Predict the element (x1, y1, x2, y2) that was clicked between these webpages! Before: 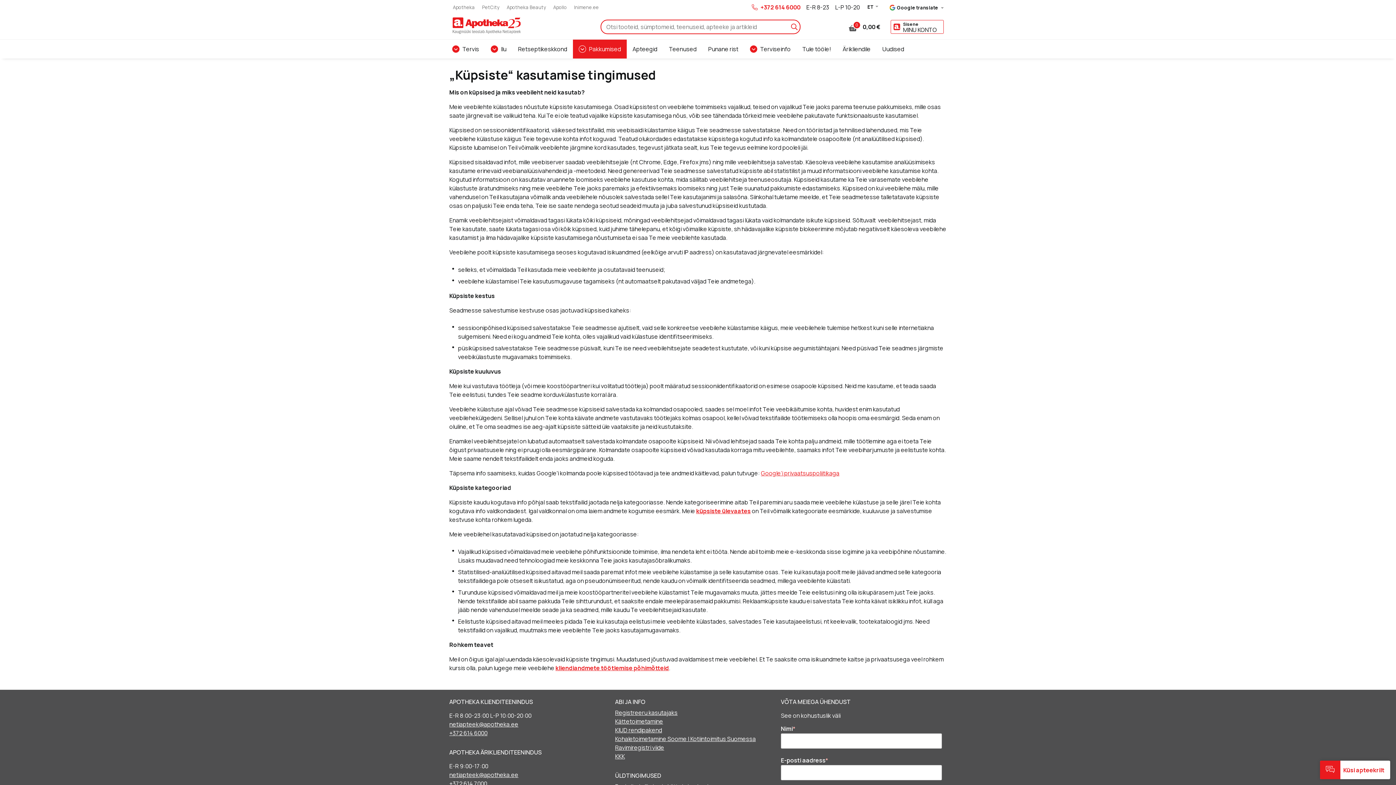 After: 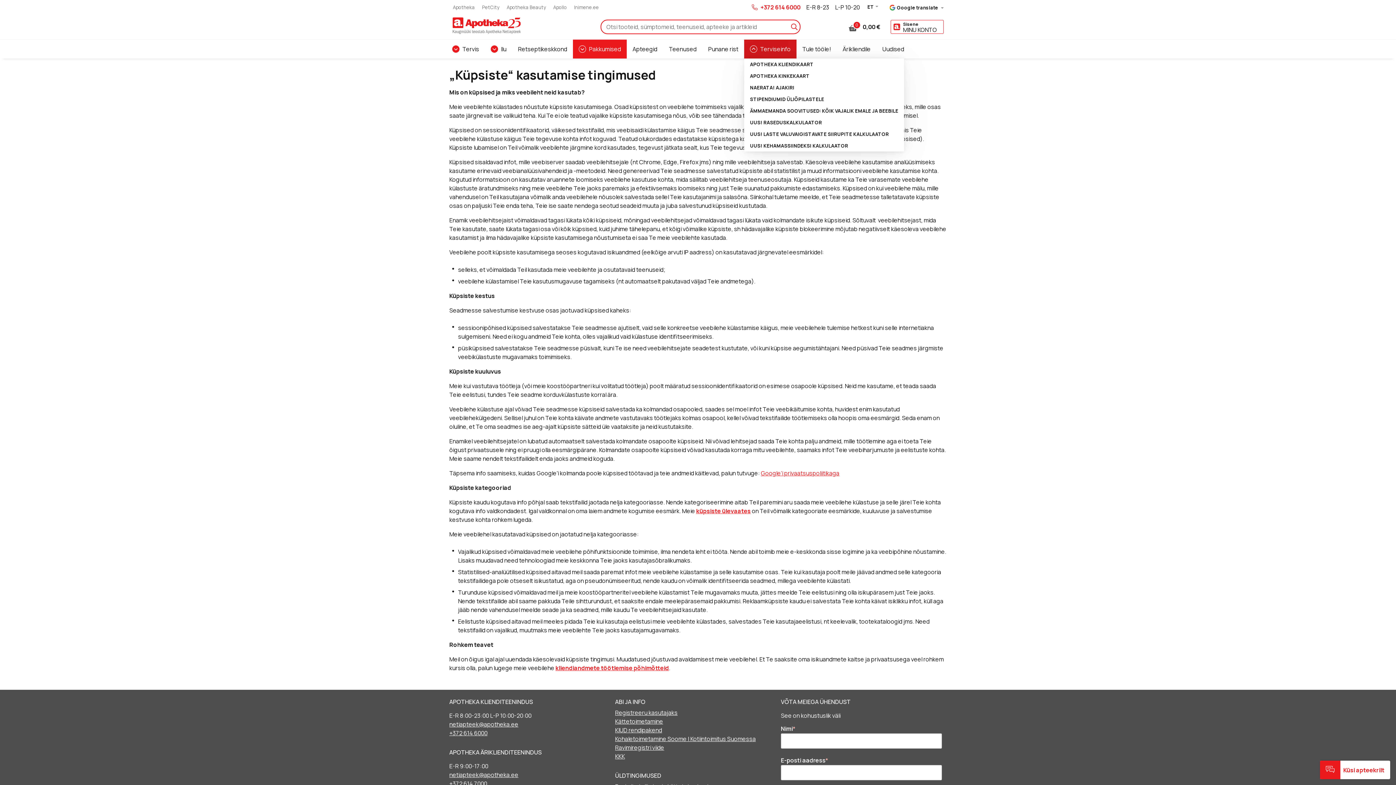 Action: bbox: (744, 39, 796, 58) label: Terviseinfo